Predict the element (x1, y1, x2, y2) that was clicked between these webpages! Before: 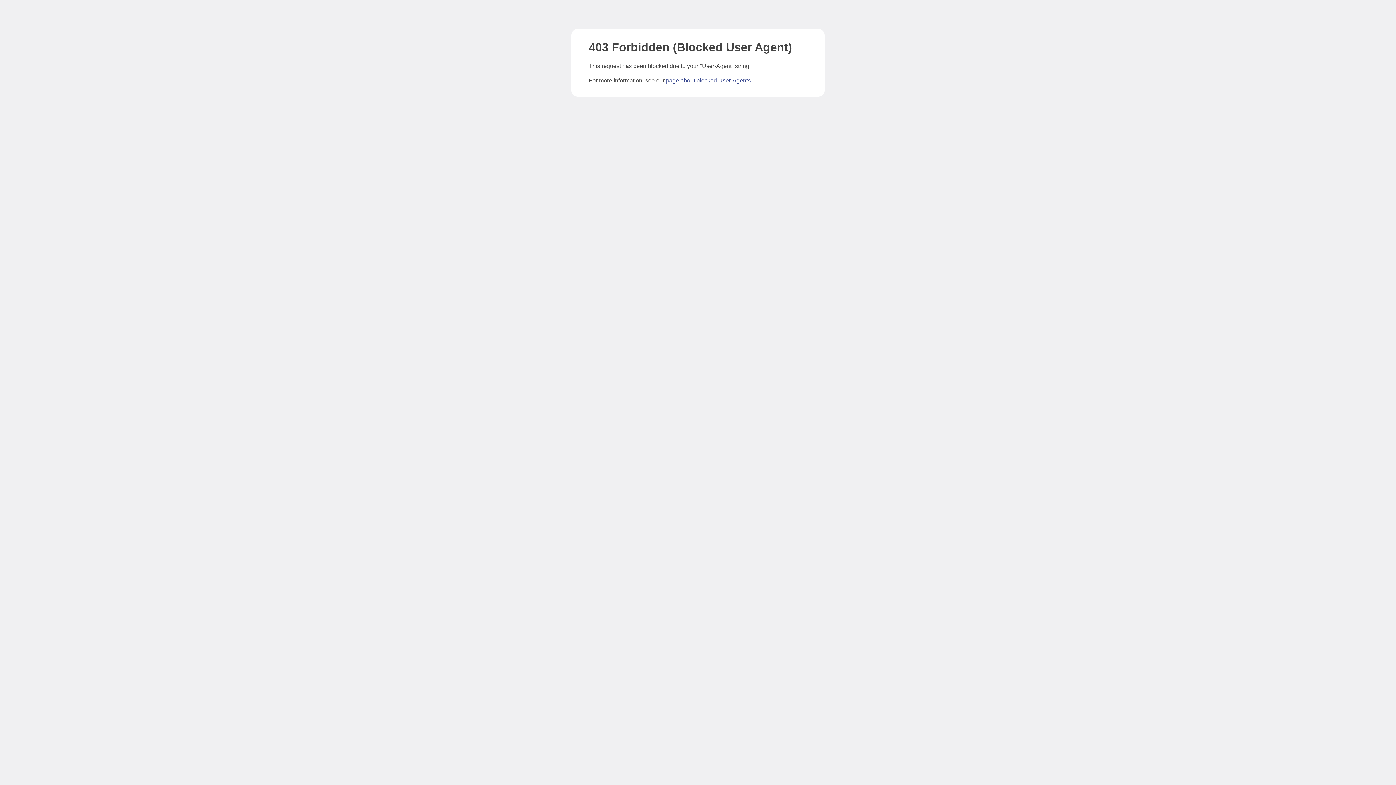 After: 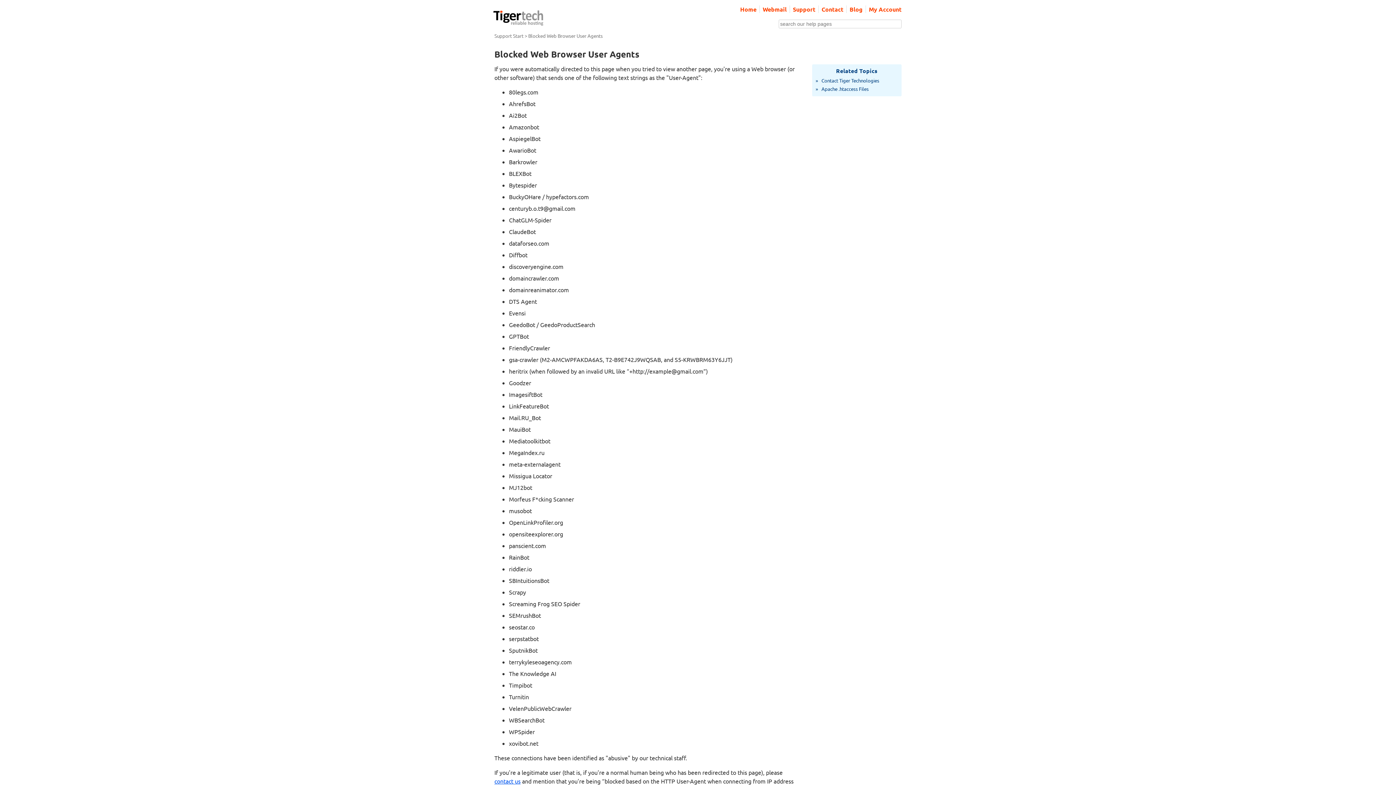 Action: label: page about blocked User-Agents bbox: (666, 77, 750, 83)